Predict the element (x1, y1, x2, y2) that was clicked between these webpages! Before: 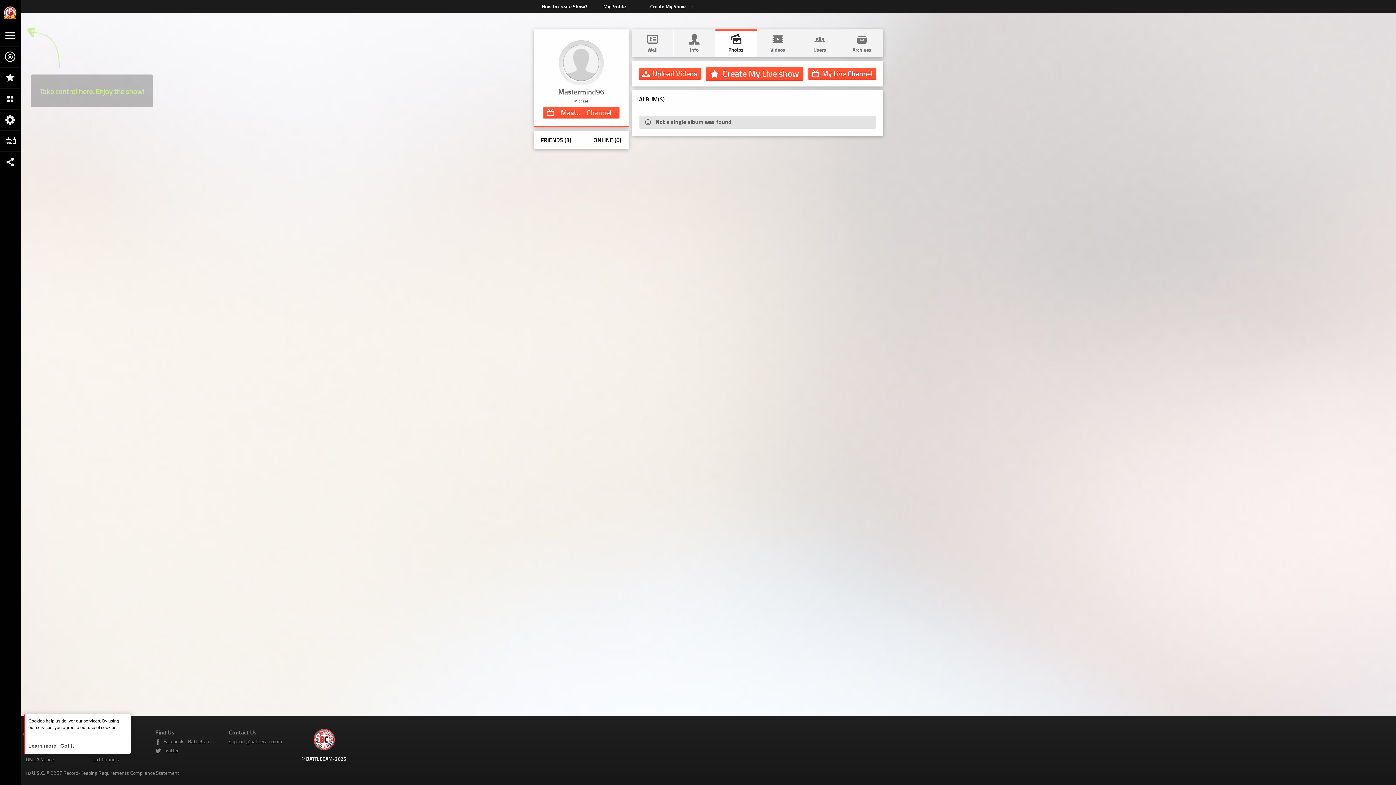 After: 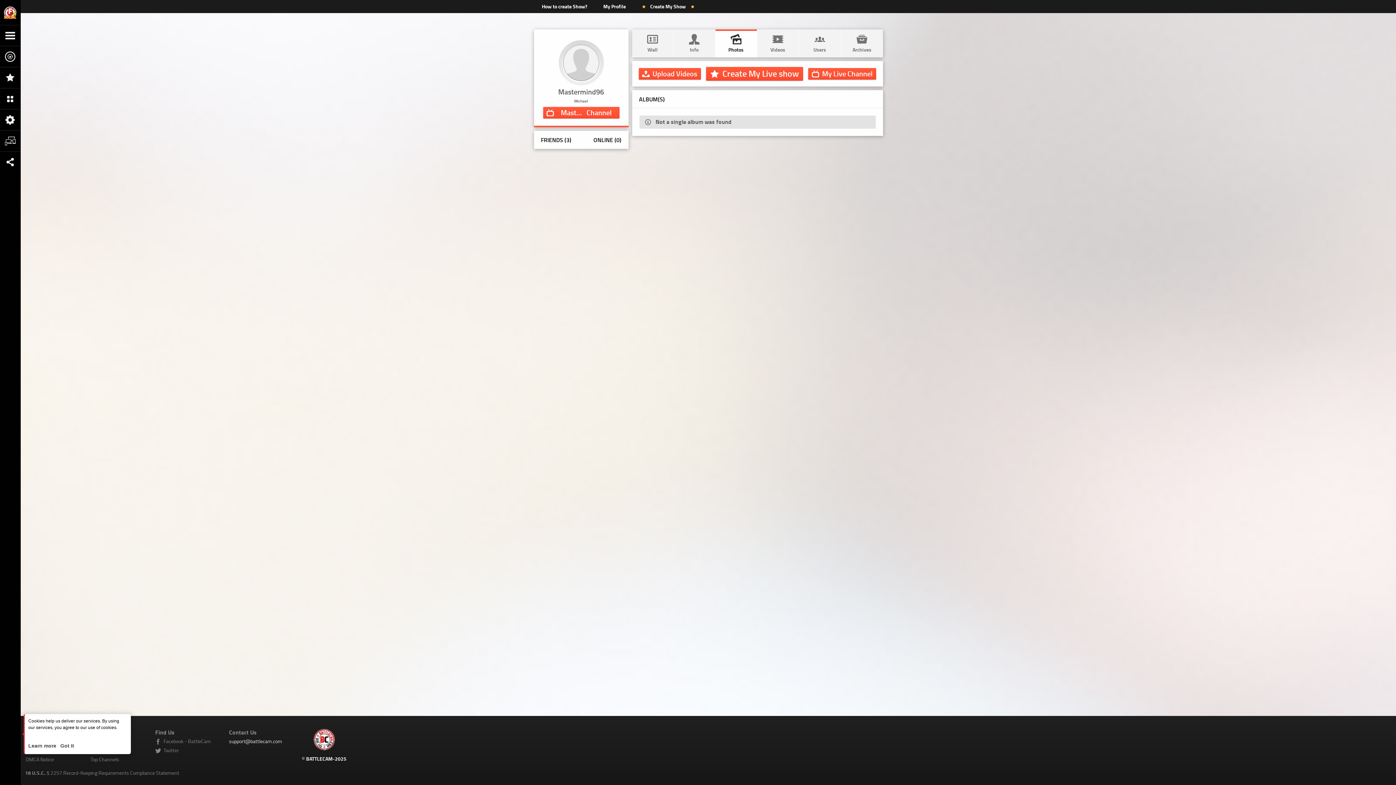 Action: label: support@battlecam.com bbox: (229, 738, 282, 745)